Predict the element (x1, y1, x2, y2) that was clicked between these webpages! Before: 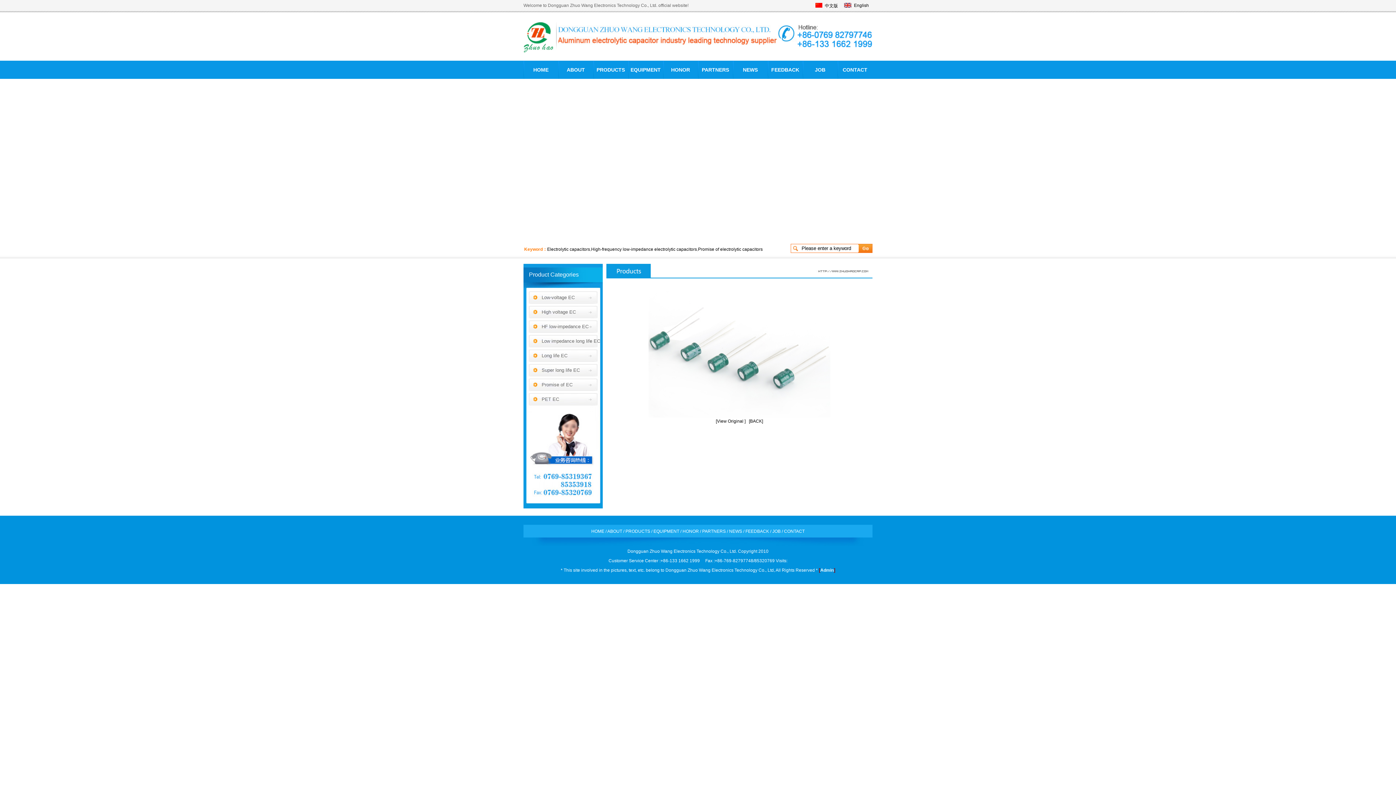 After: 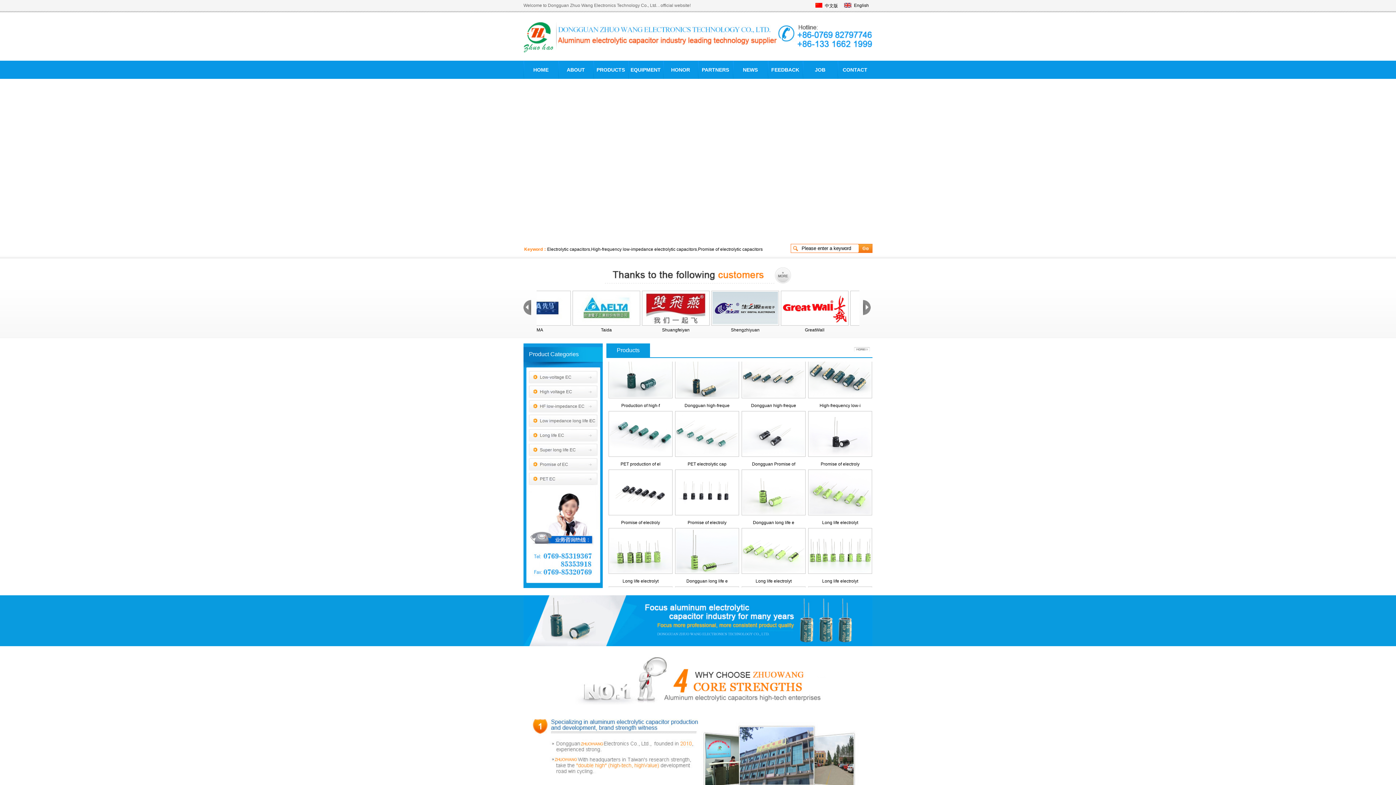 Action: bbox: (854, 2, 869, 8) label: English